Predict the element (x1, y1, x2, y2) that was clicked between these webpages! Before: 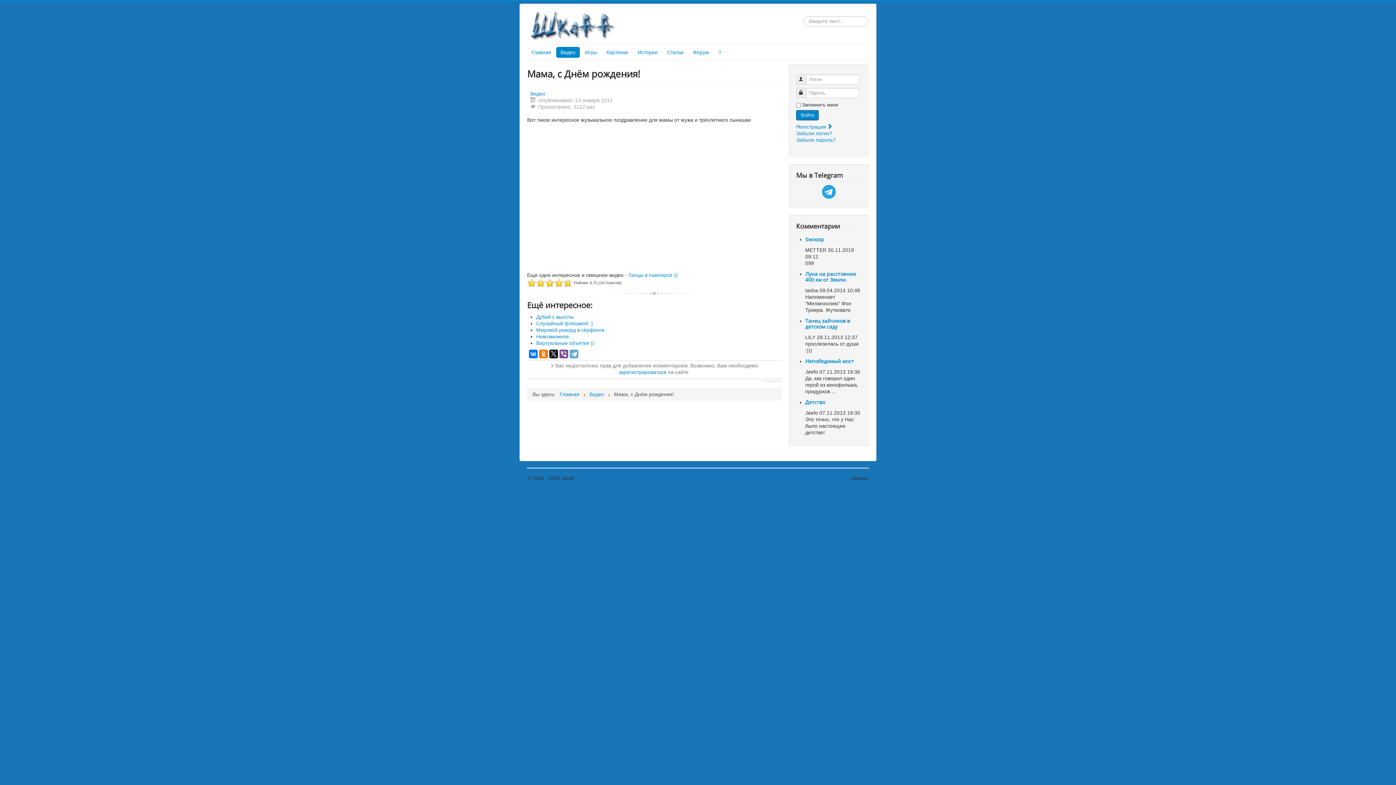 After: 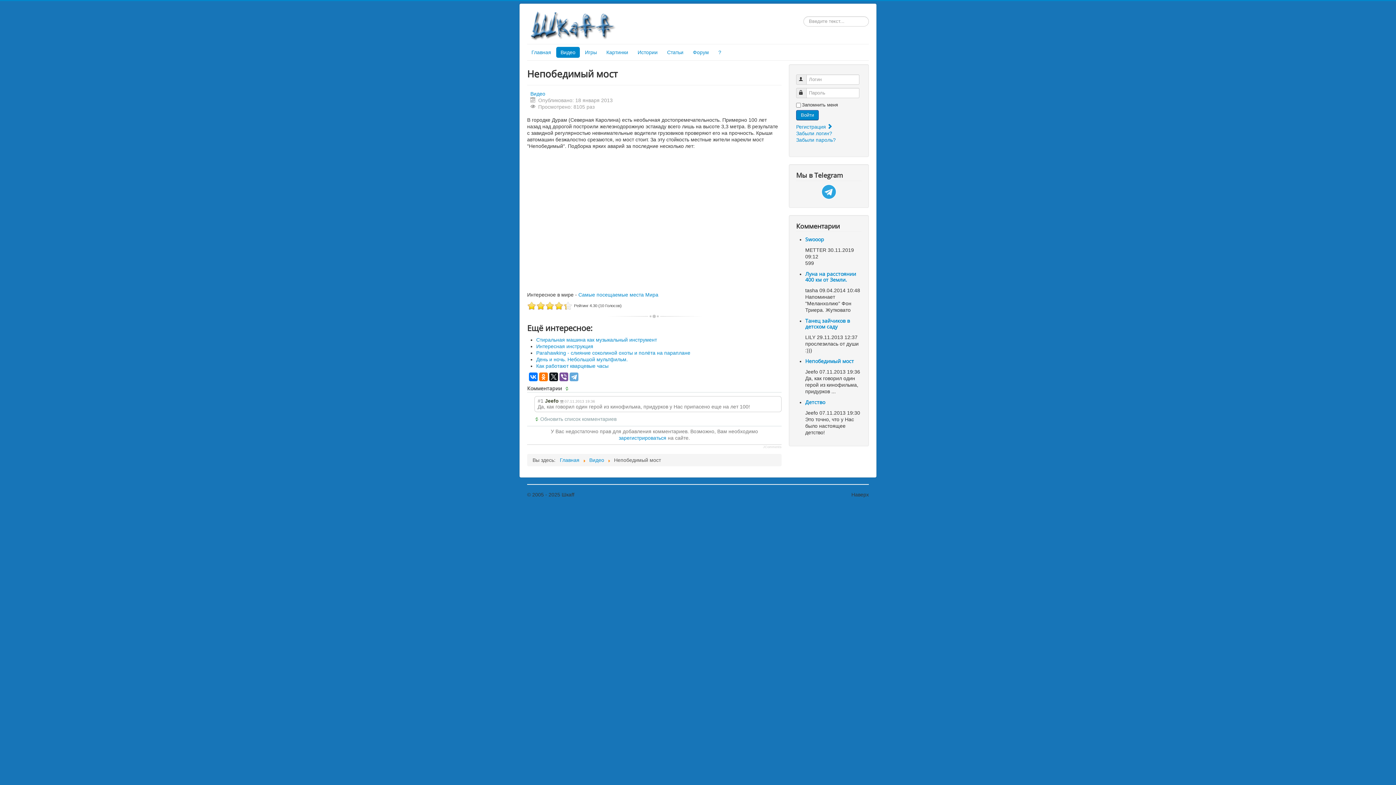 Action: bbox: (805, 357, 854, 364) label: Непобедимый мост